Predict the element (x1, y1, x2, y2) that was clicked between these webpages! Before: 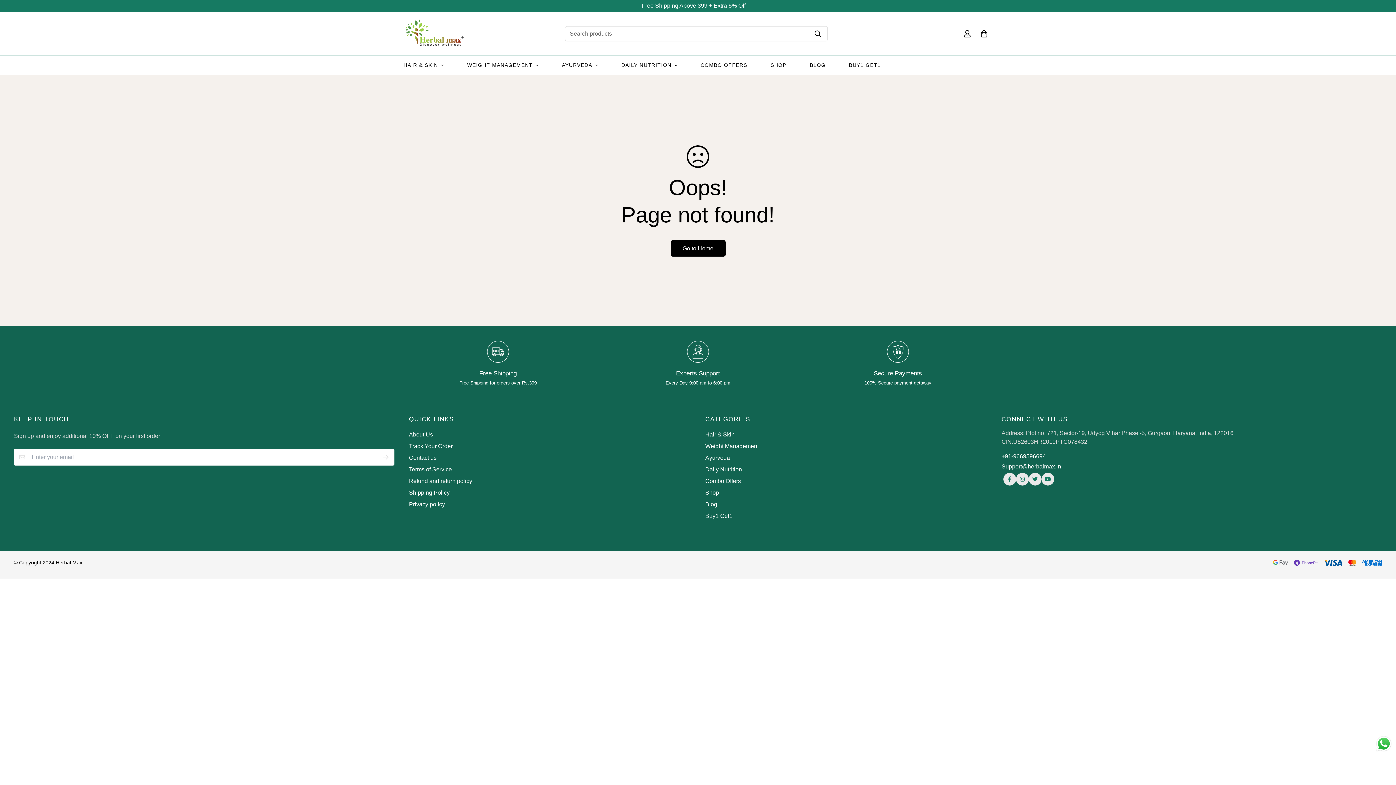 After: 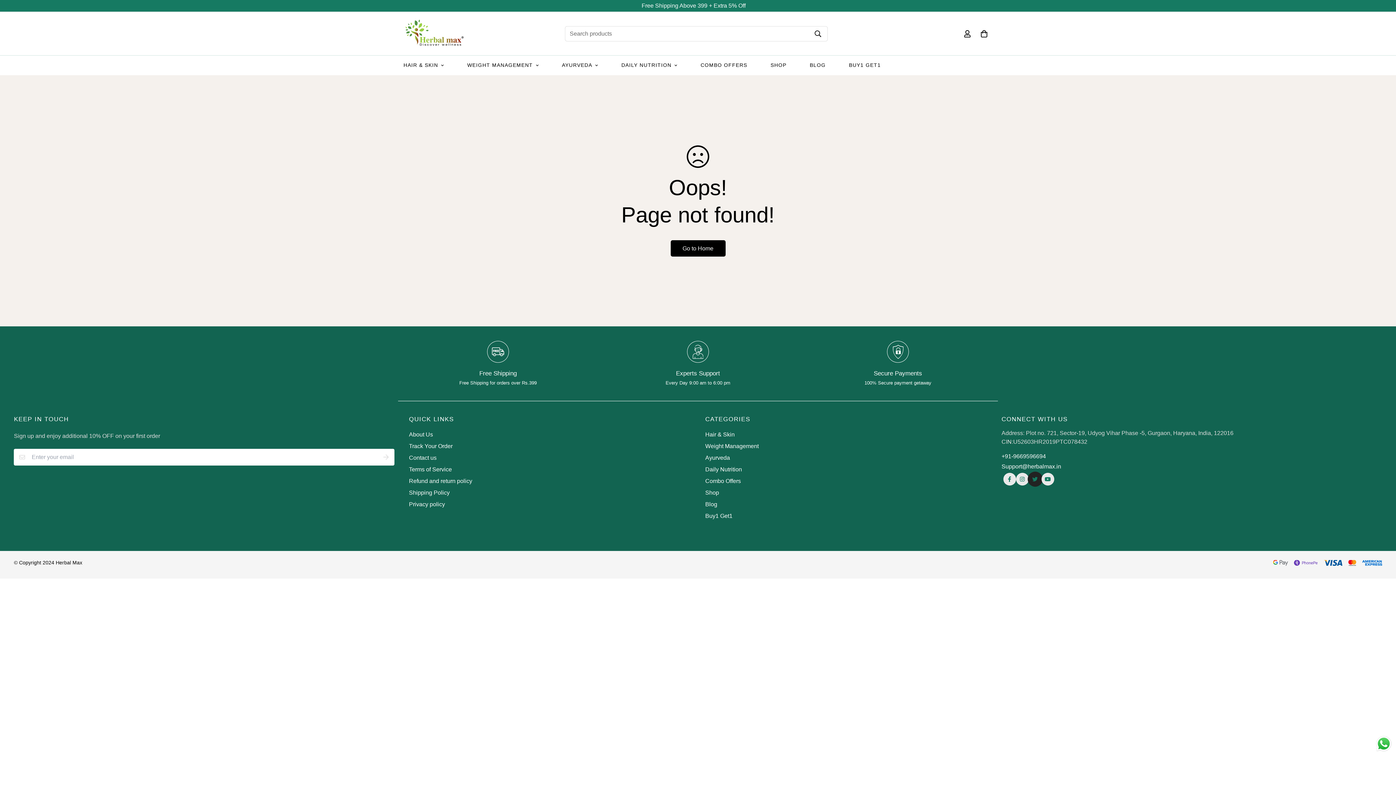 Action: bbox: (1029, 473, 1041, 485)